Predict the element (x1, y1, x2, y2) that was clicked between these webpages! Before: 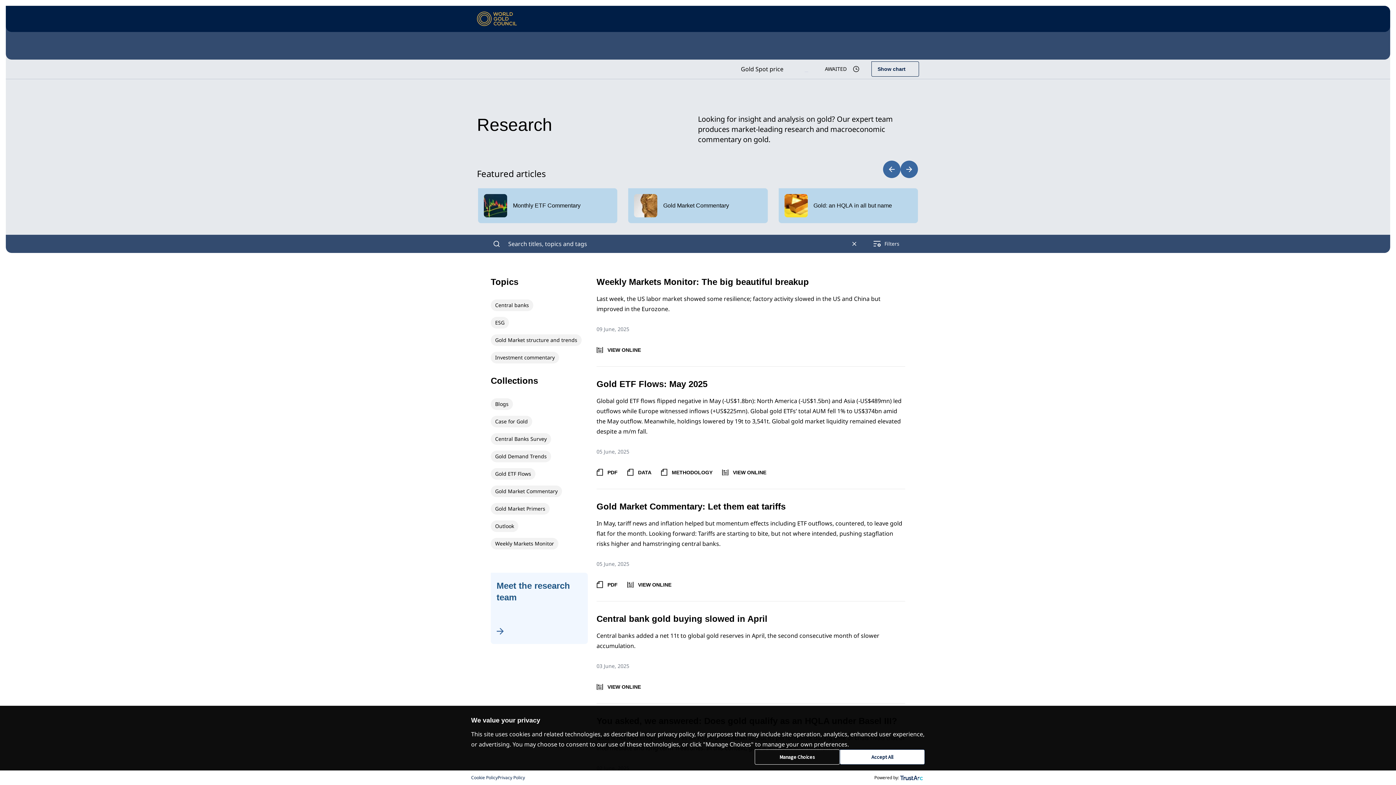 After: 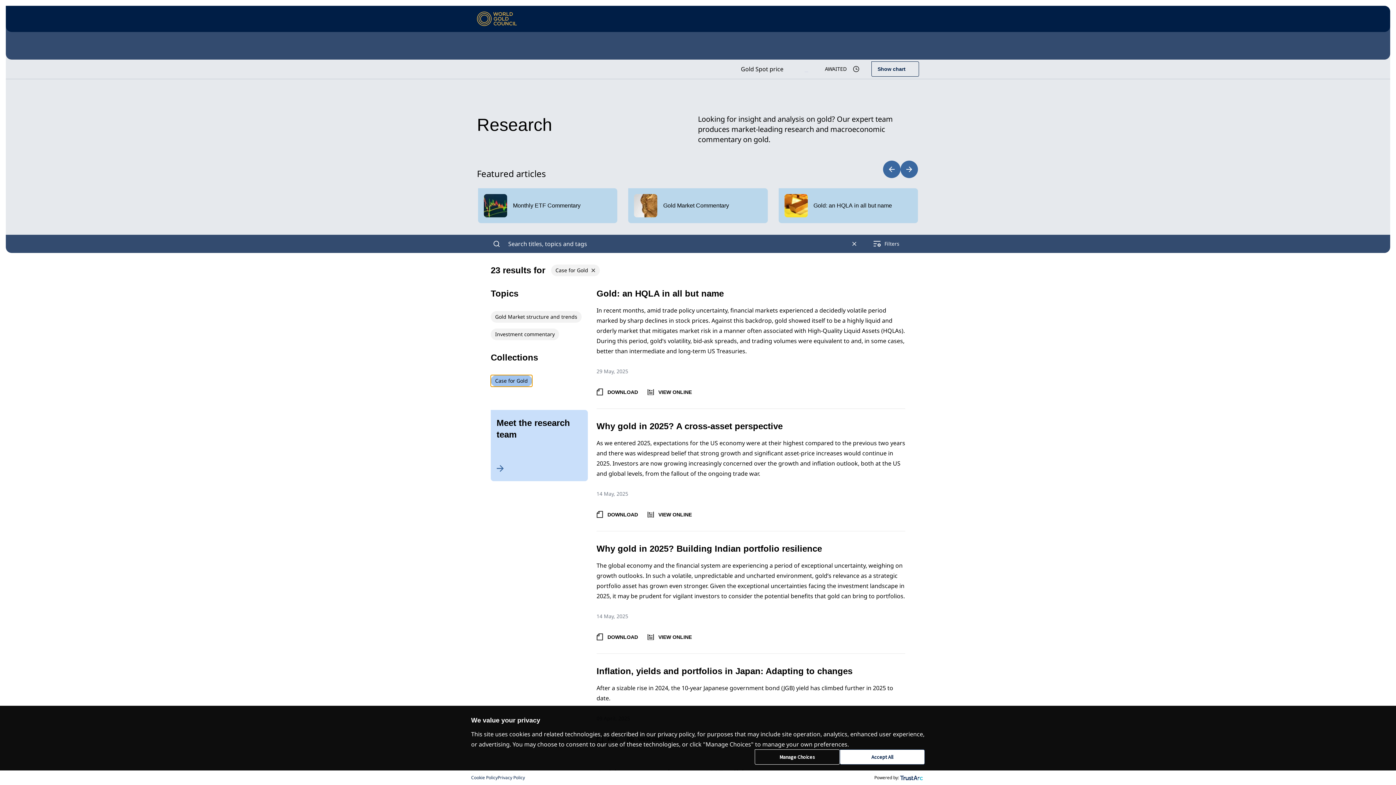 Action: label: Case for Gold bbox: (490, 416, 532, 427)